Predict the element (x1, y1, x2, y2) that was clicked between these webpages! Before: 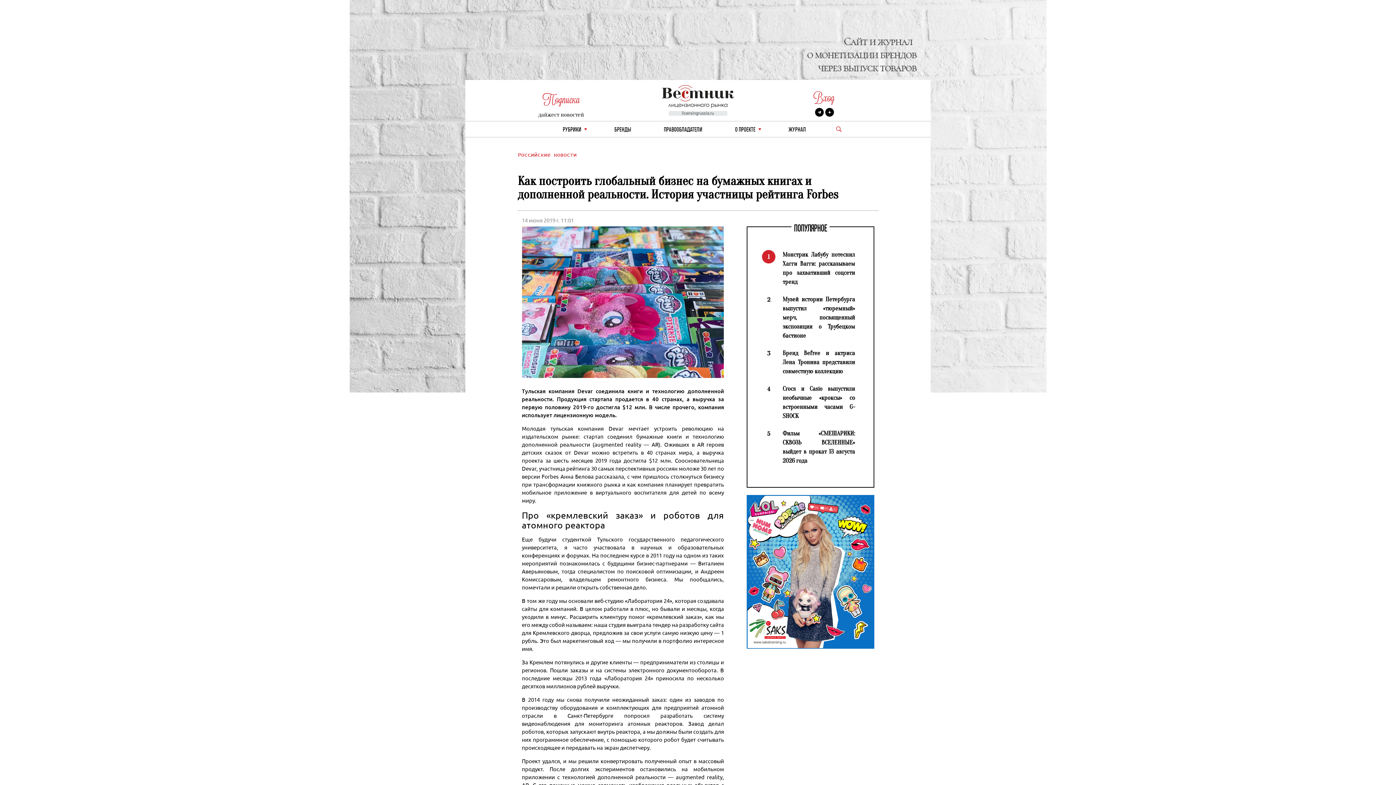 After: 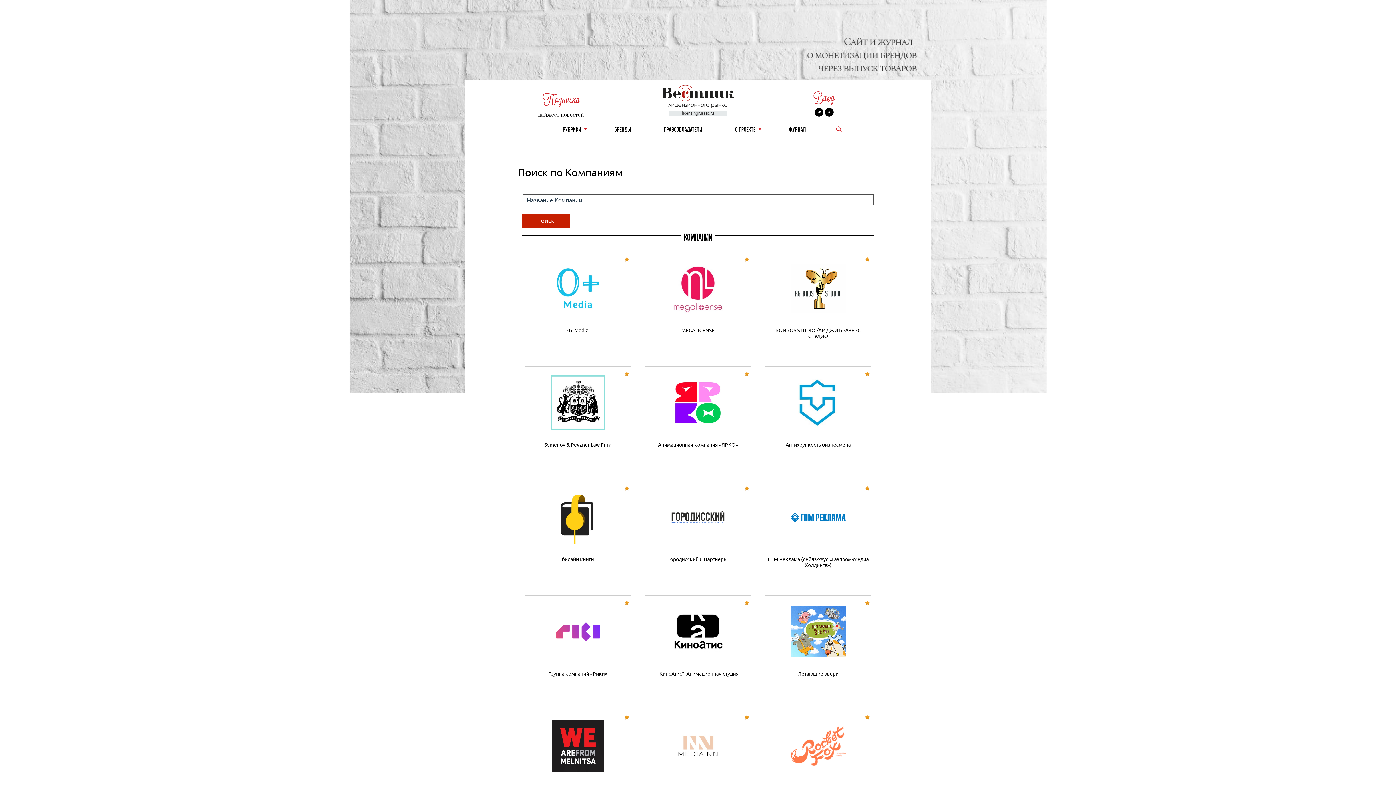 Action: label: ПРАВООБЛАДАТЕЛИ bbox: (658, 121, 708, 137)